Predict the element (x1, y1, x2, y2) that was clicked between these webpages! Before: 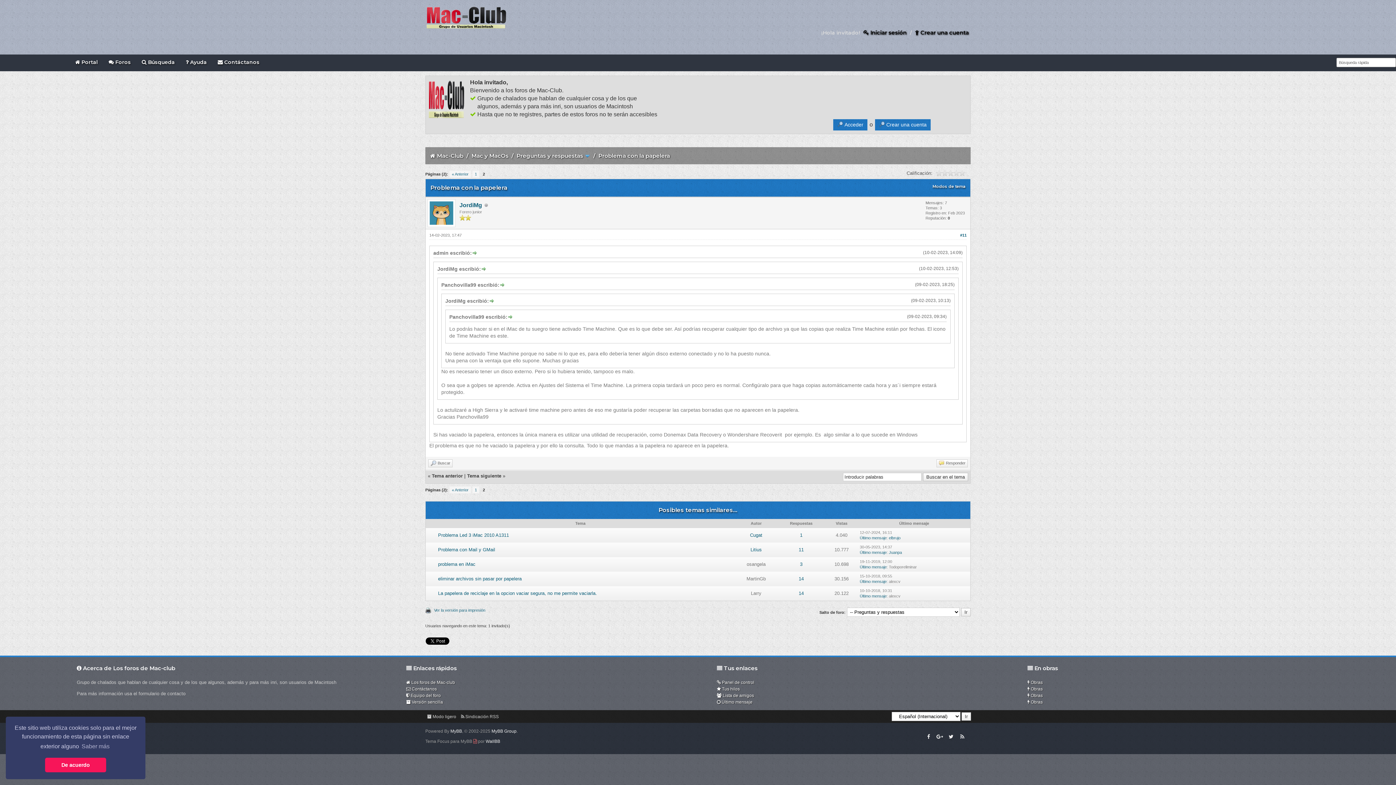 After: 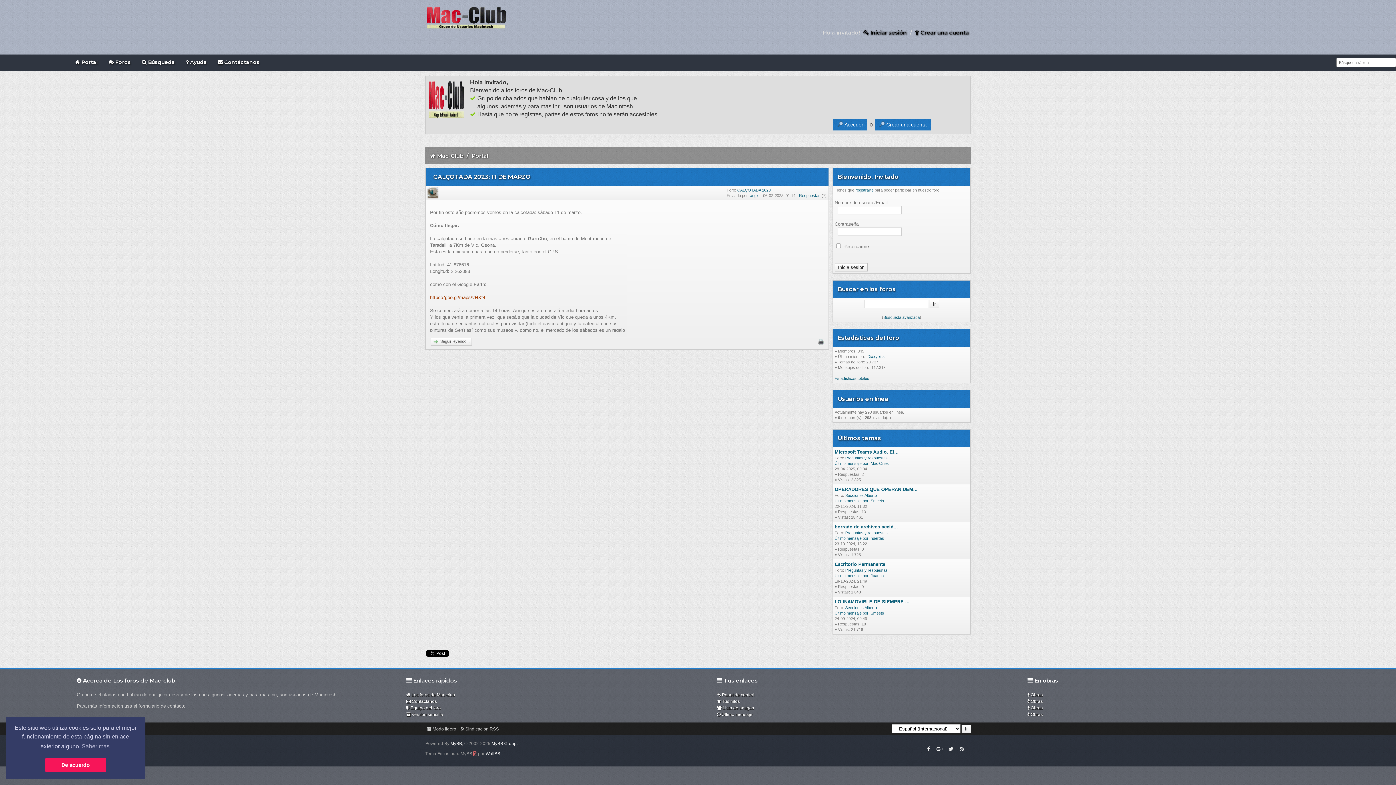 Action: bbox: (69, 54, 103, 71) label:  Portal